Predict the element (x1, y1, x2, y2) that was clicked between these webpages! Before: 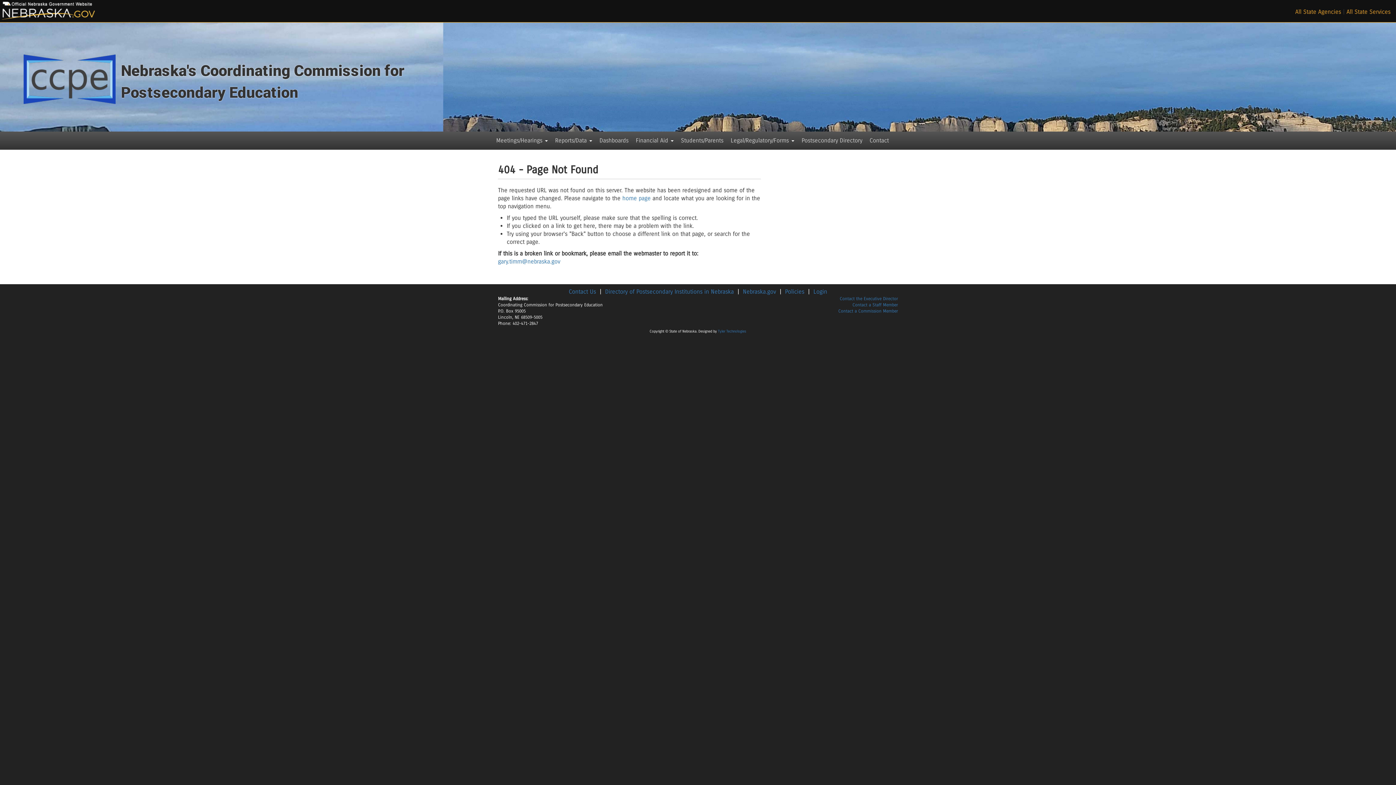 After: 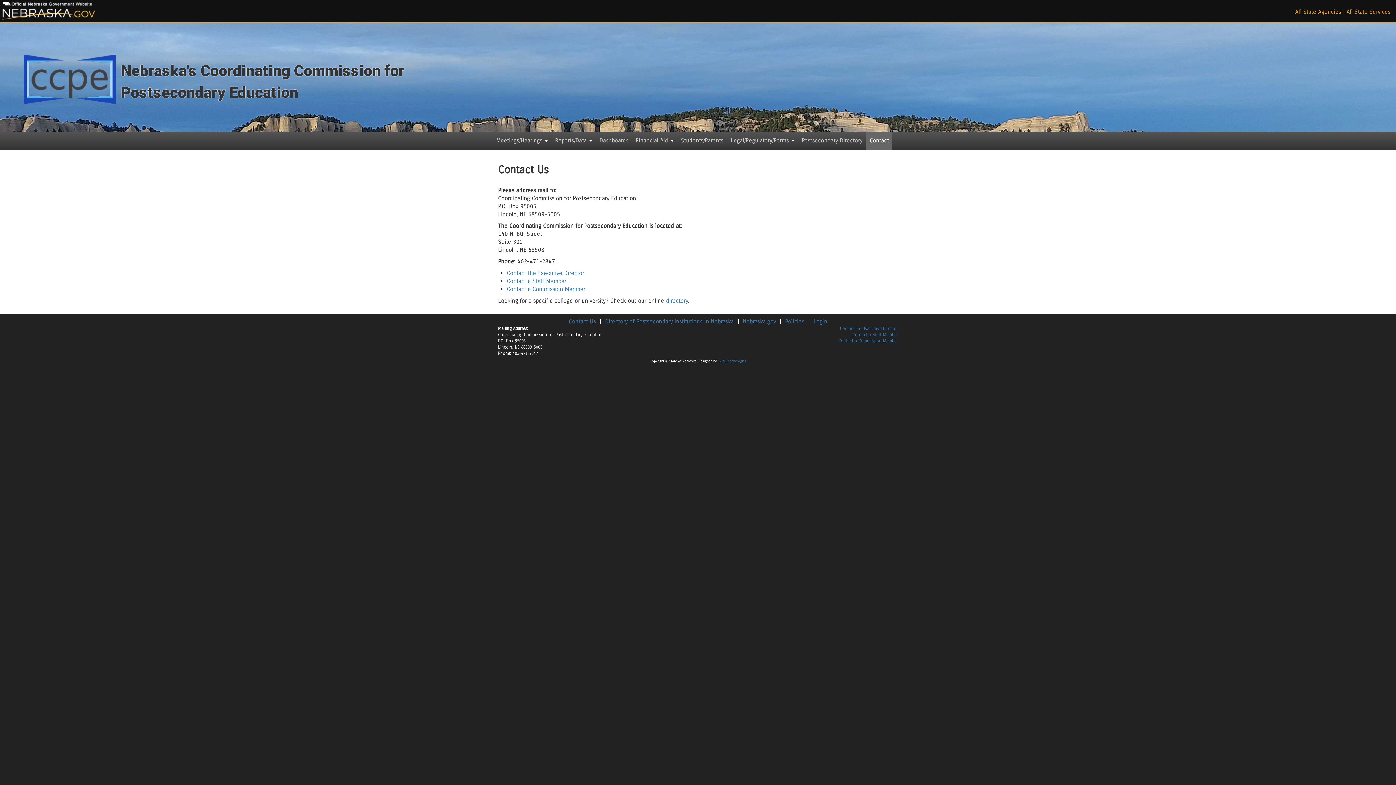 Action: label: Contact bbox: (866, 131, 892, 149)